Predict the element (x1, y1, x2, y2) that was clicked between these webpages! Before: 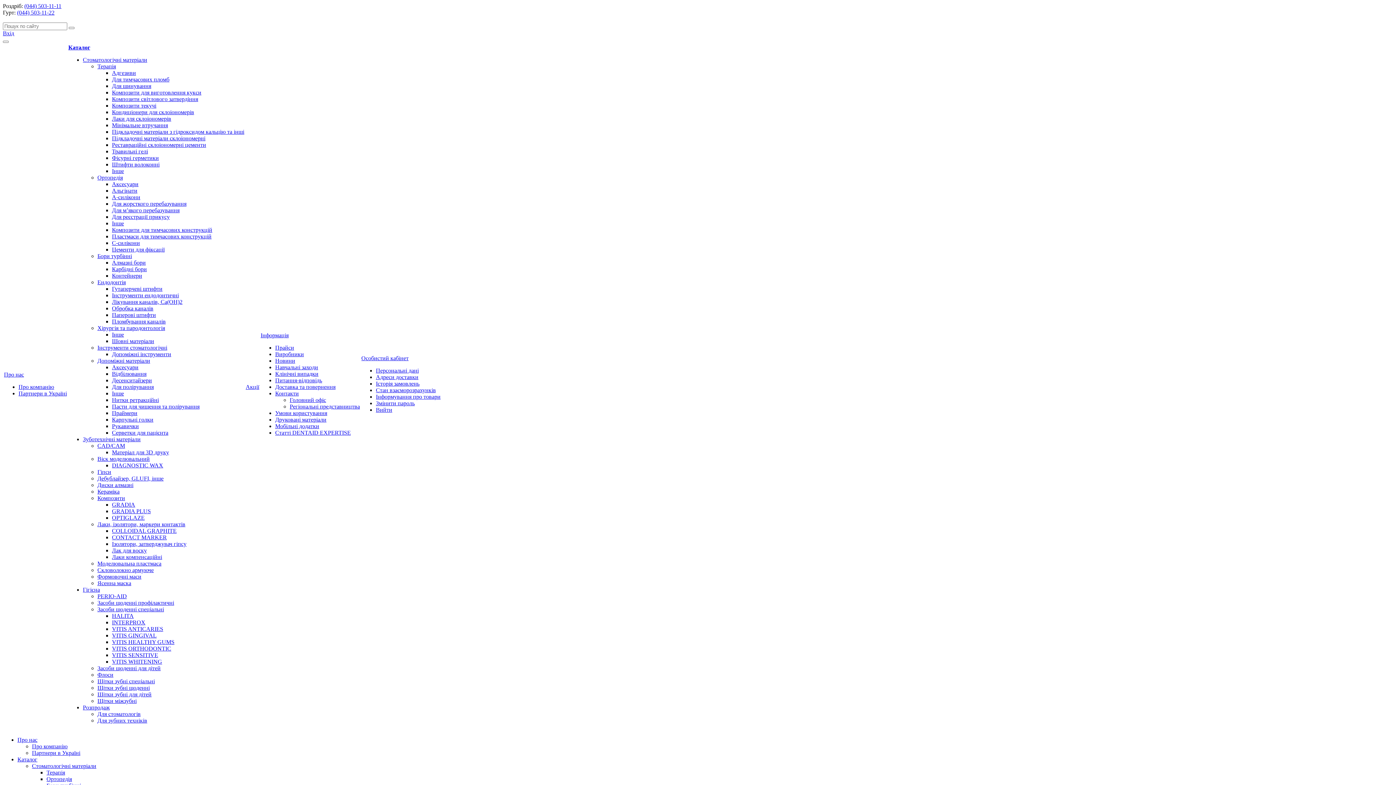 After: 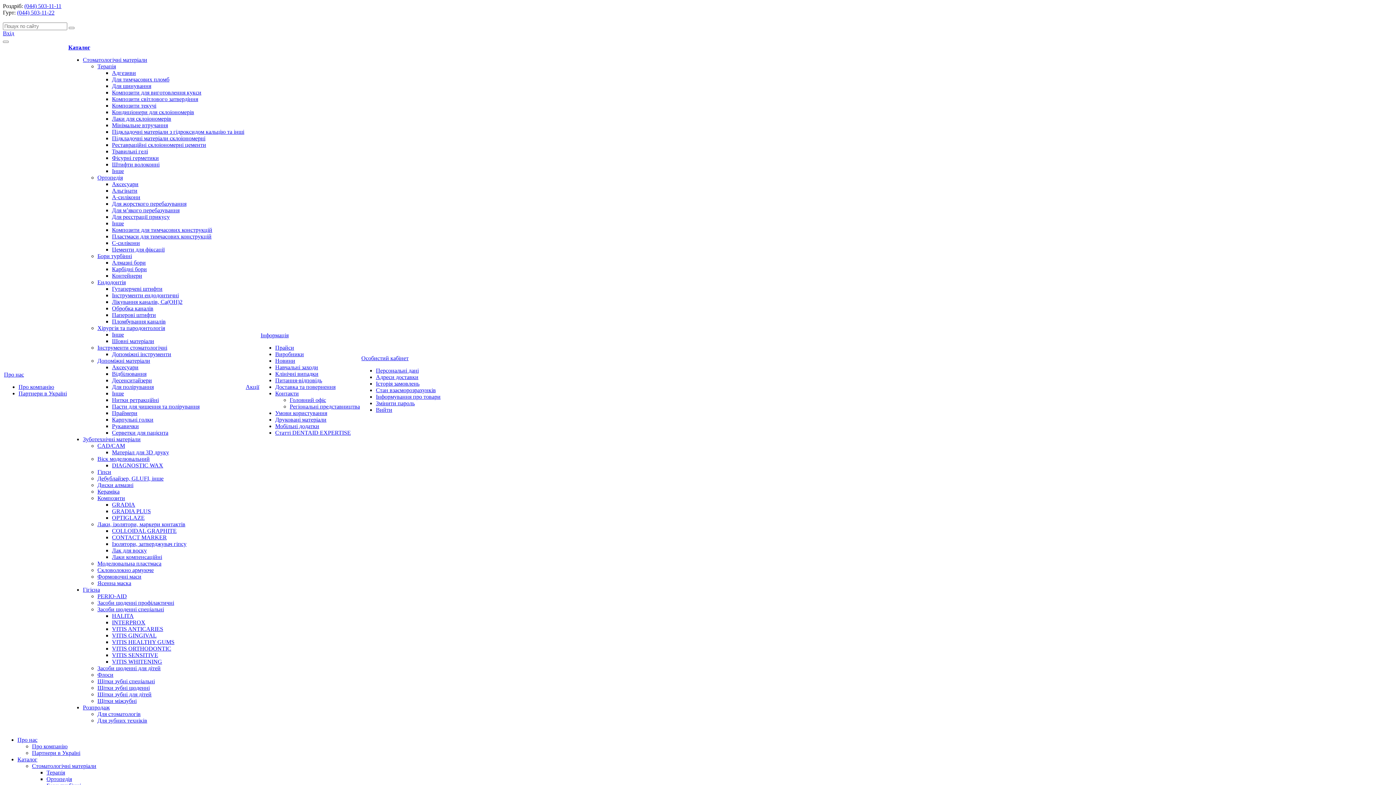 Action: label: Формовочні маси bbox: (97, 573, 141, 580)